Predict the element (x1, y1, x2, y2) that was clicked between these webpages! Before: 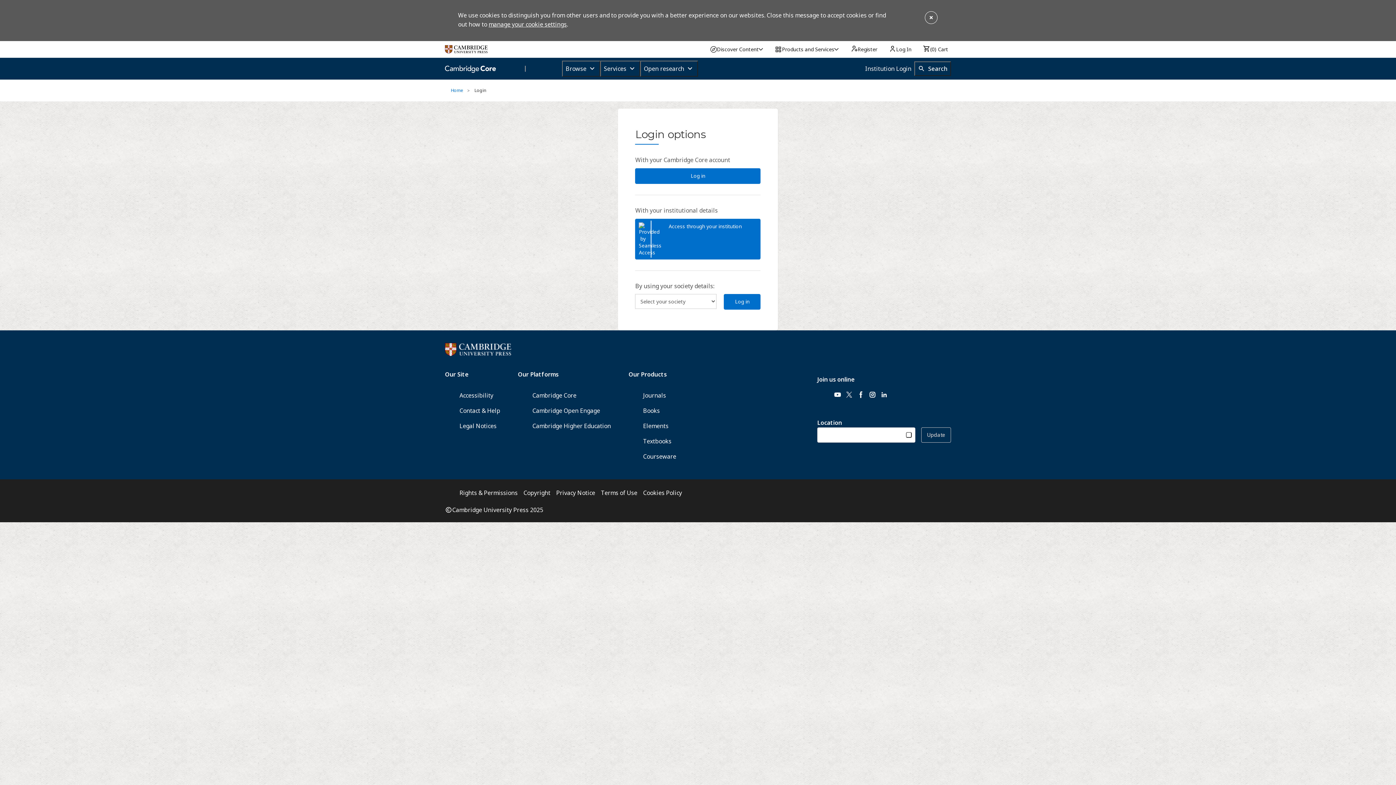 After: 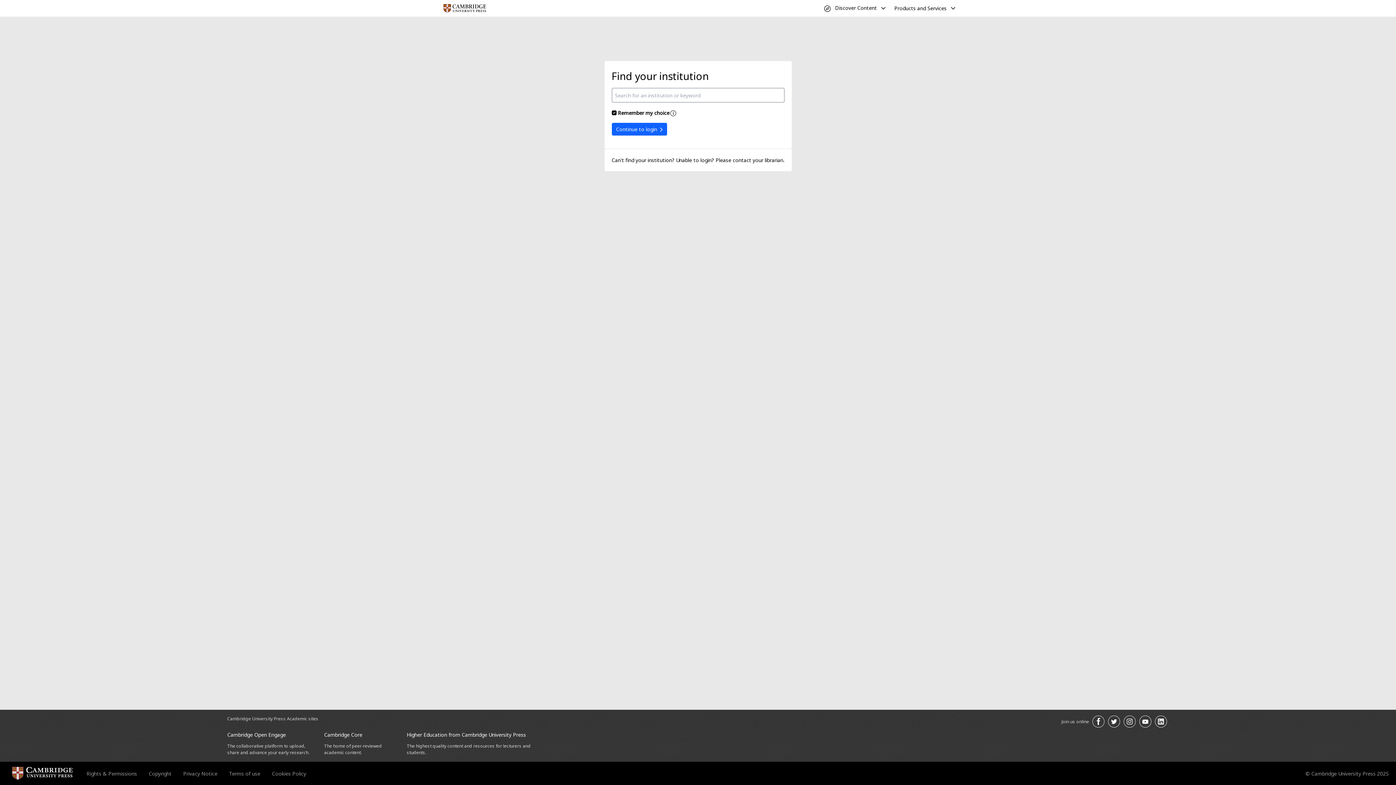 Action: label: Access through your institution bbox: (635, 218, 760, 259)